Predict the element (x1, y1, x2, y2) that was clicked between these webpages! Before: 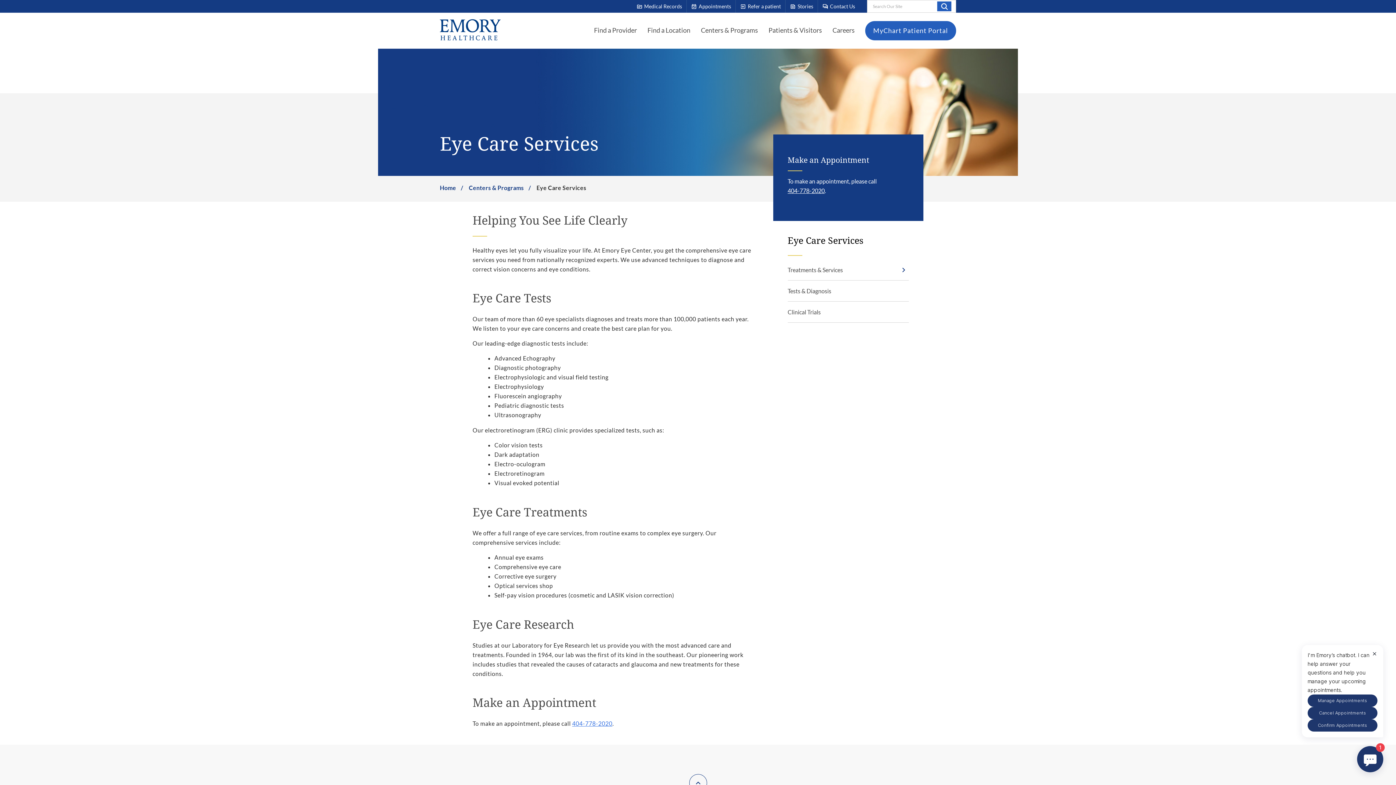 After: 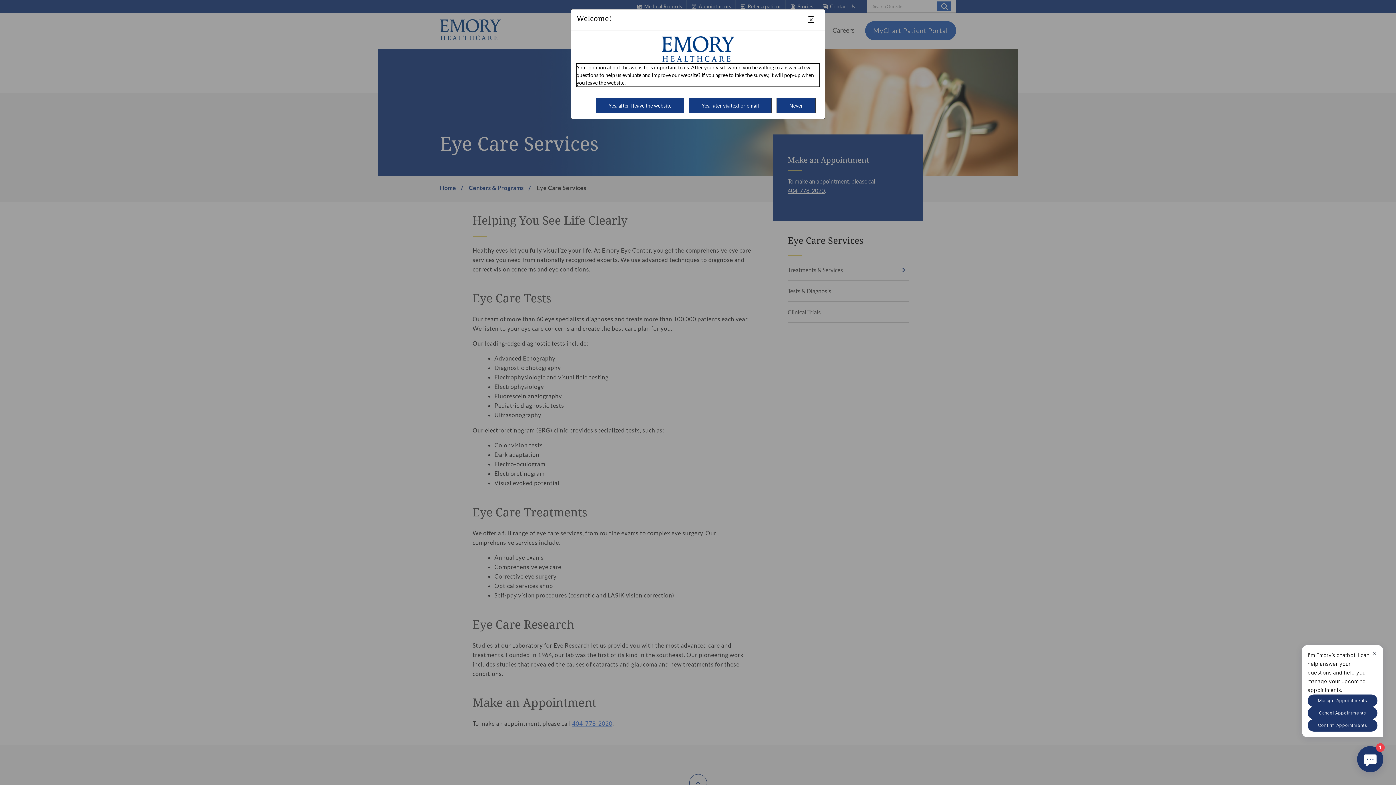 Action: label: 404-778-2020 bbox: (787, 186, 824, 195)